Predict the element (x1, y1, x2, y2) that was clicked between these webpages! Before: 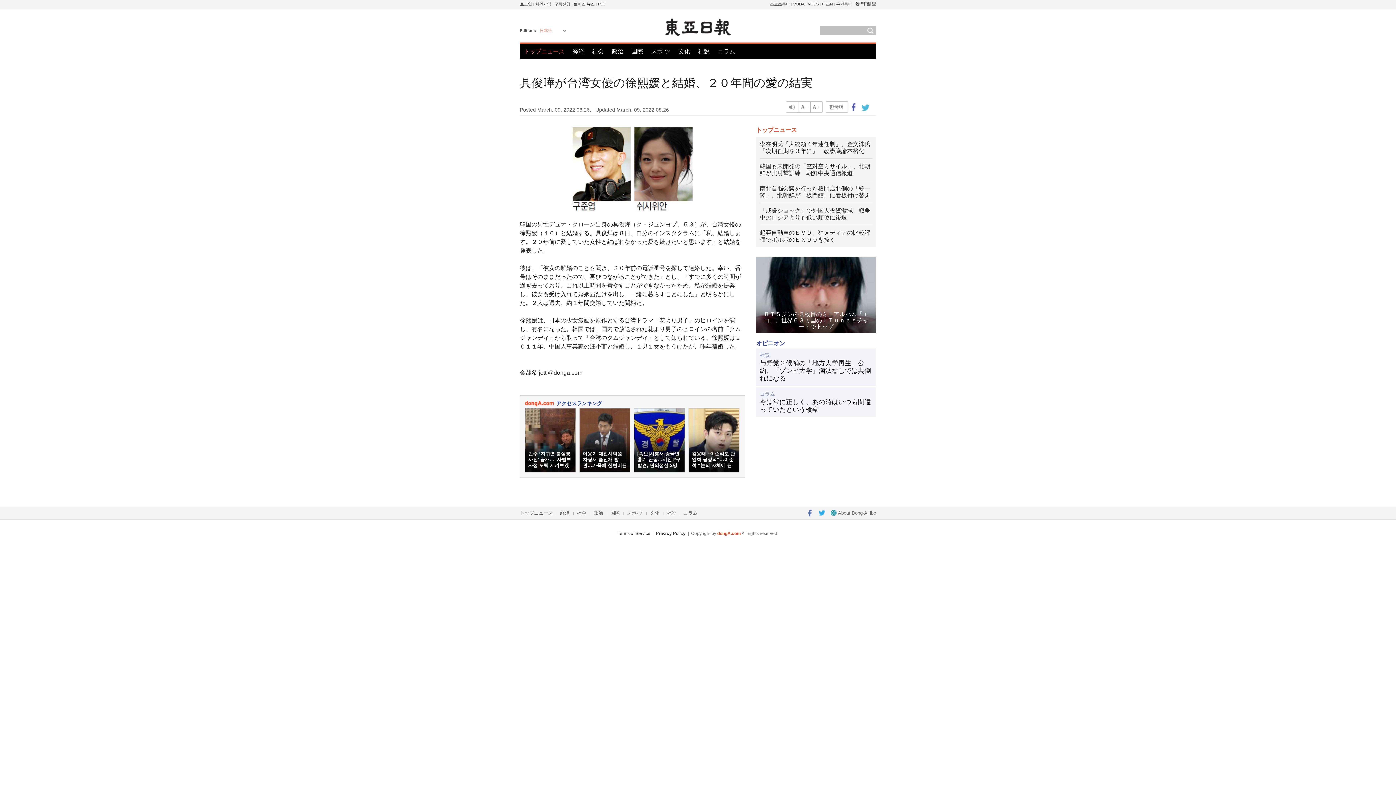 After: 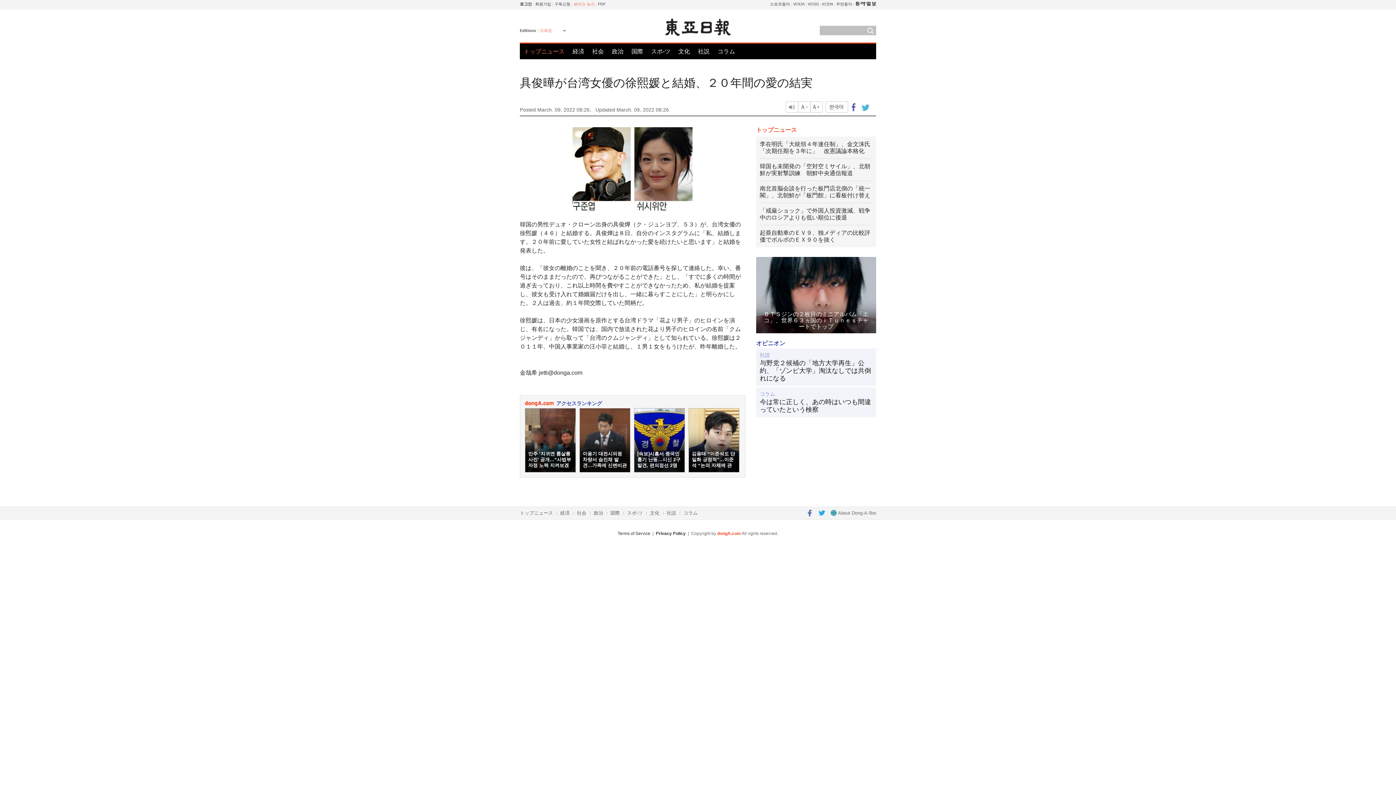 Action: bbox: (573, 1, 594, 6) label: 보이스 뉴스